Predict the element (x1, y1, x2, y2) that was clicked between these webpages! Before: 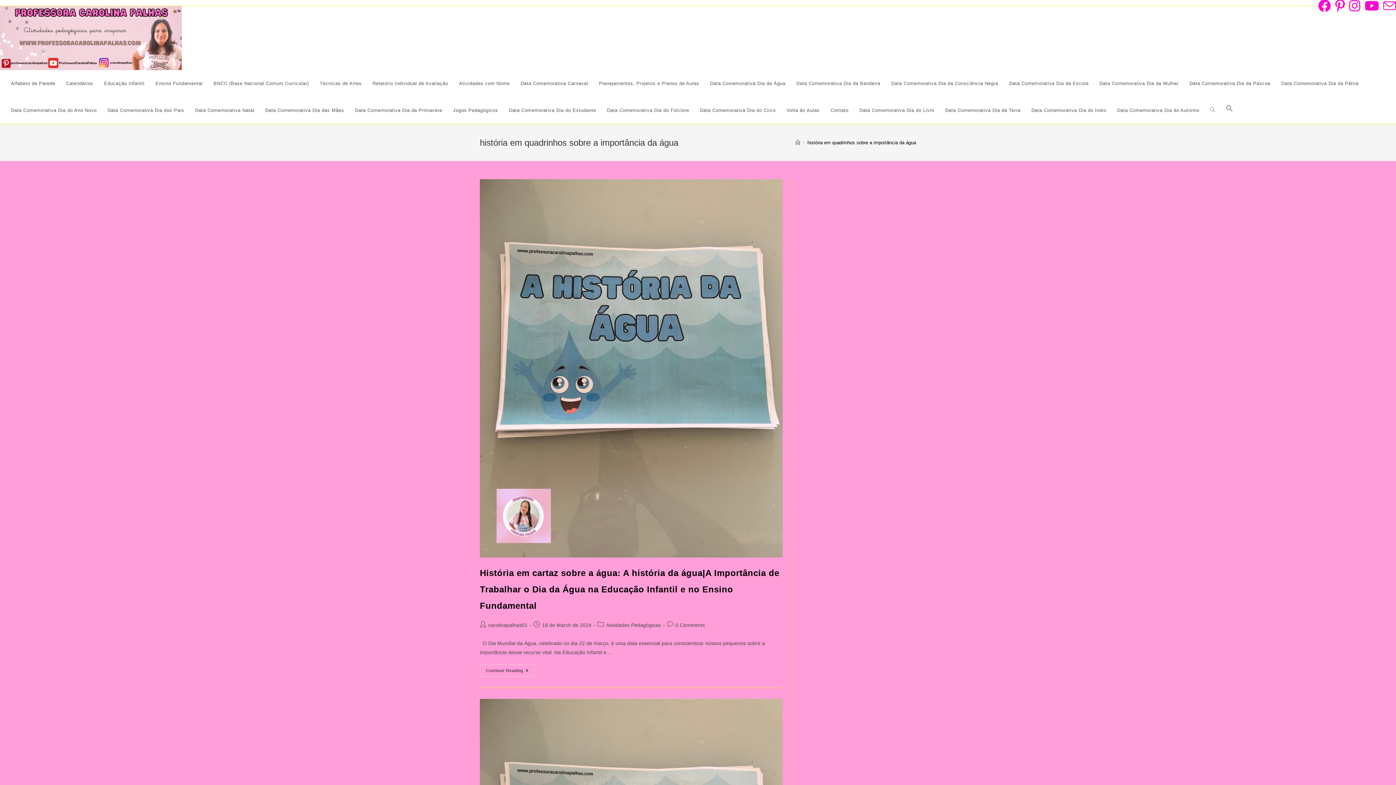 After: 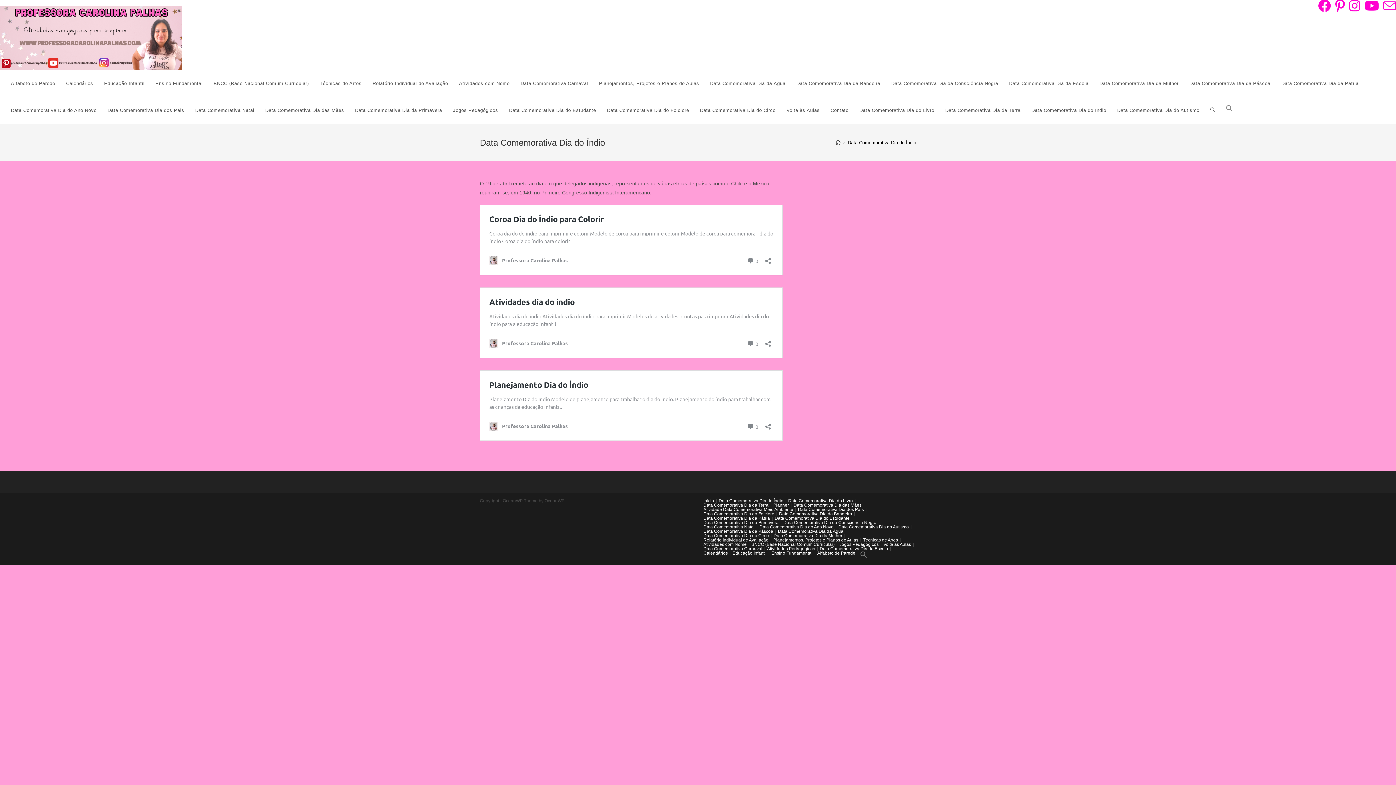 Action: label: Data Comemorativa Dia do Índio bbox: (1026, 97, 1112, 124)